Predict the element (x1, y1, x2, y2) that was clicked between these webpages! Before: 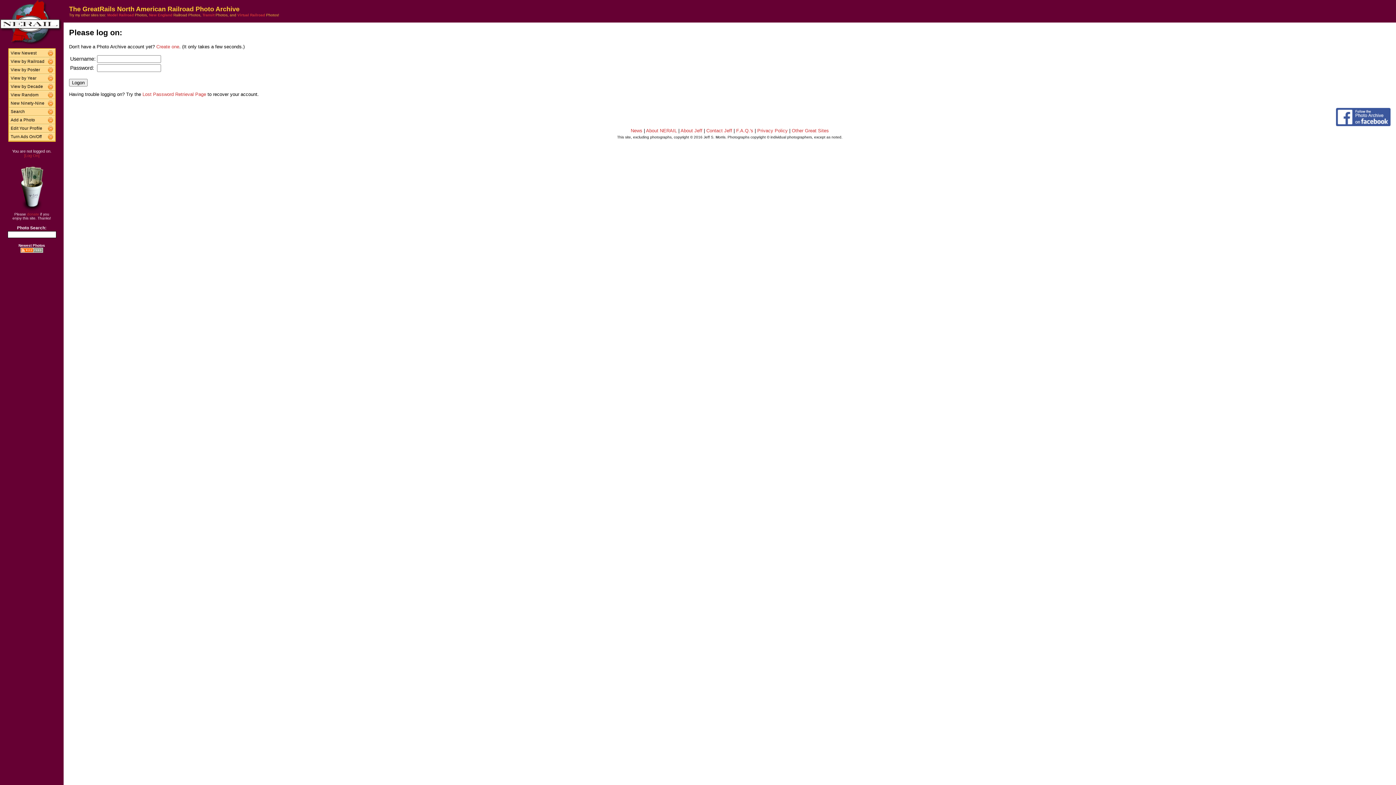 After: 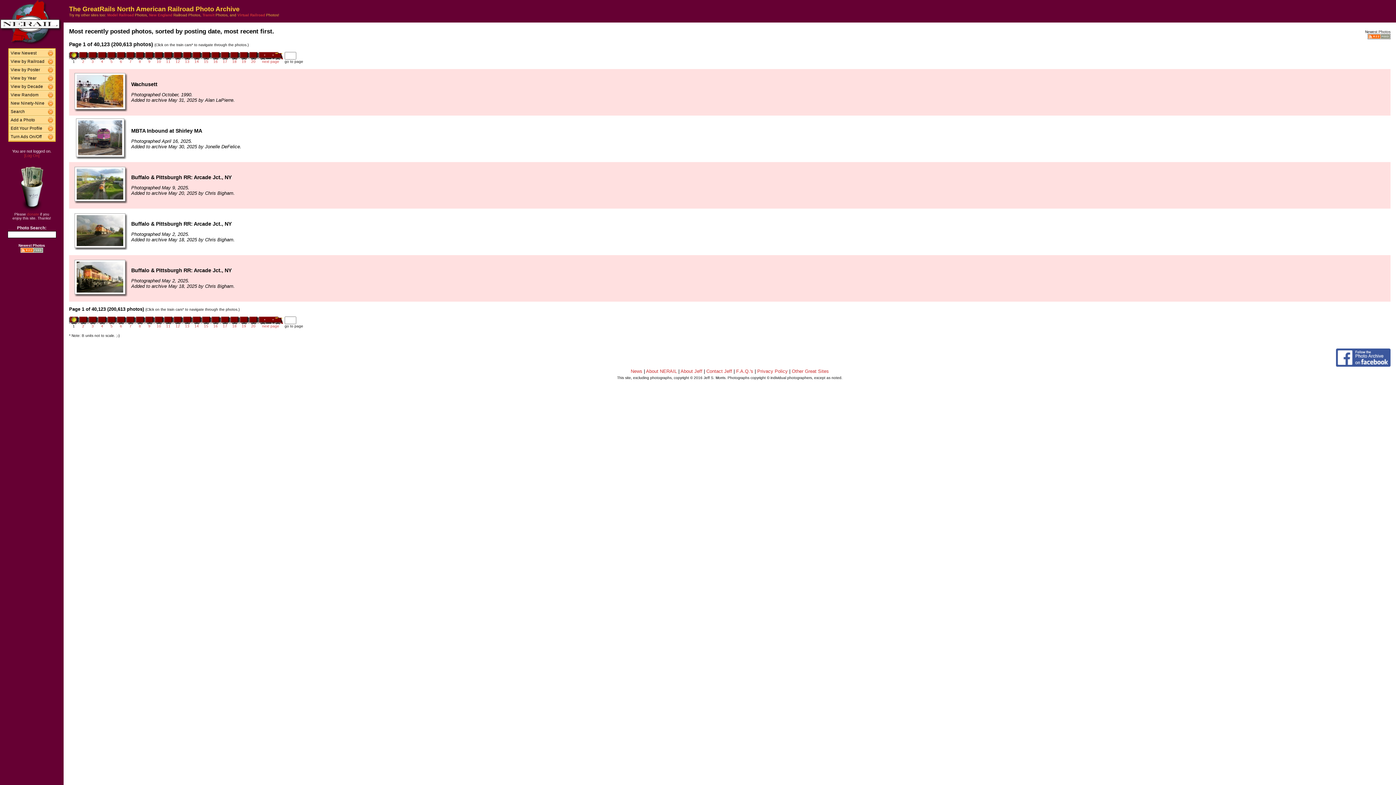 Action: bbox: (8, 49, 48, 56) label: View Newest